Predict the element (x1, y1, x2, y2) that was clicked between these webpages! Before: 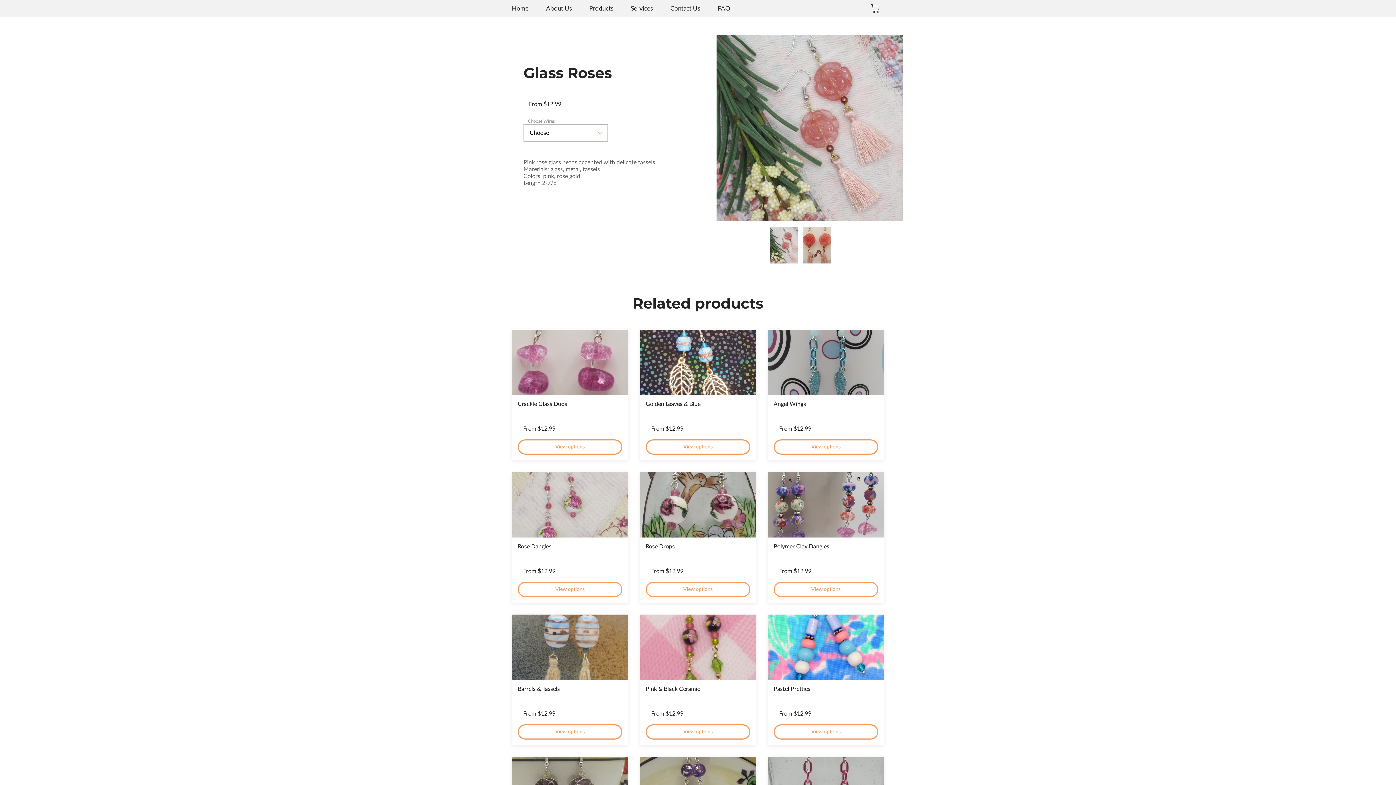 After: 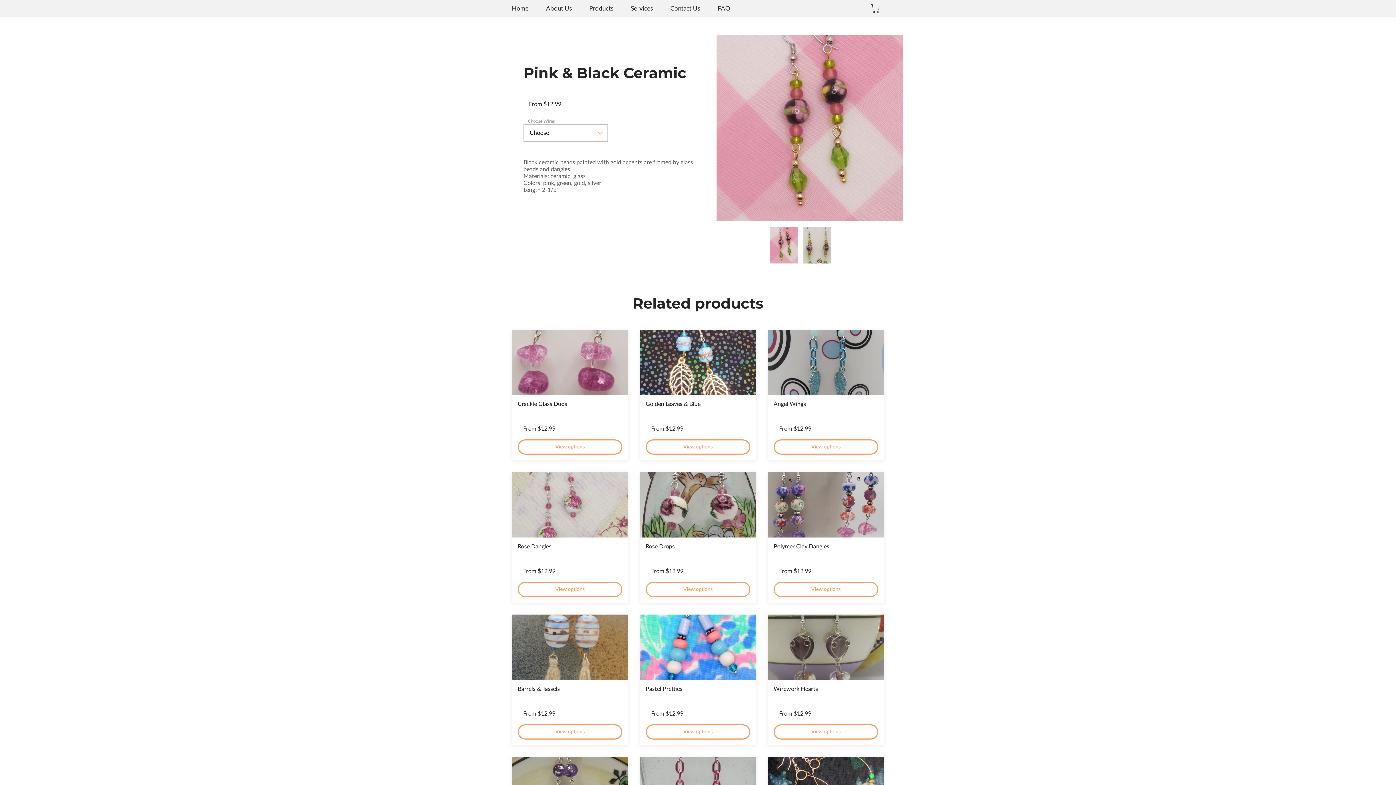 Action: label: Pink & Black Ceramic
From $12.99
View options bbox: (640, 614, 756, 745)